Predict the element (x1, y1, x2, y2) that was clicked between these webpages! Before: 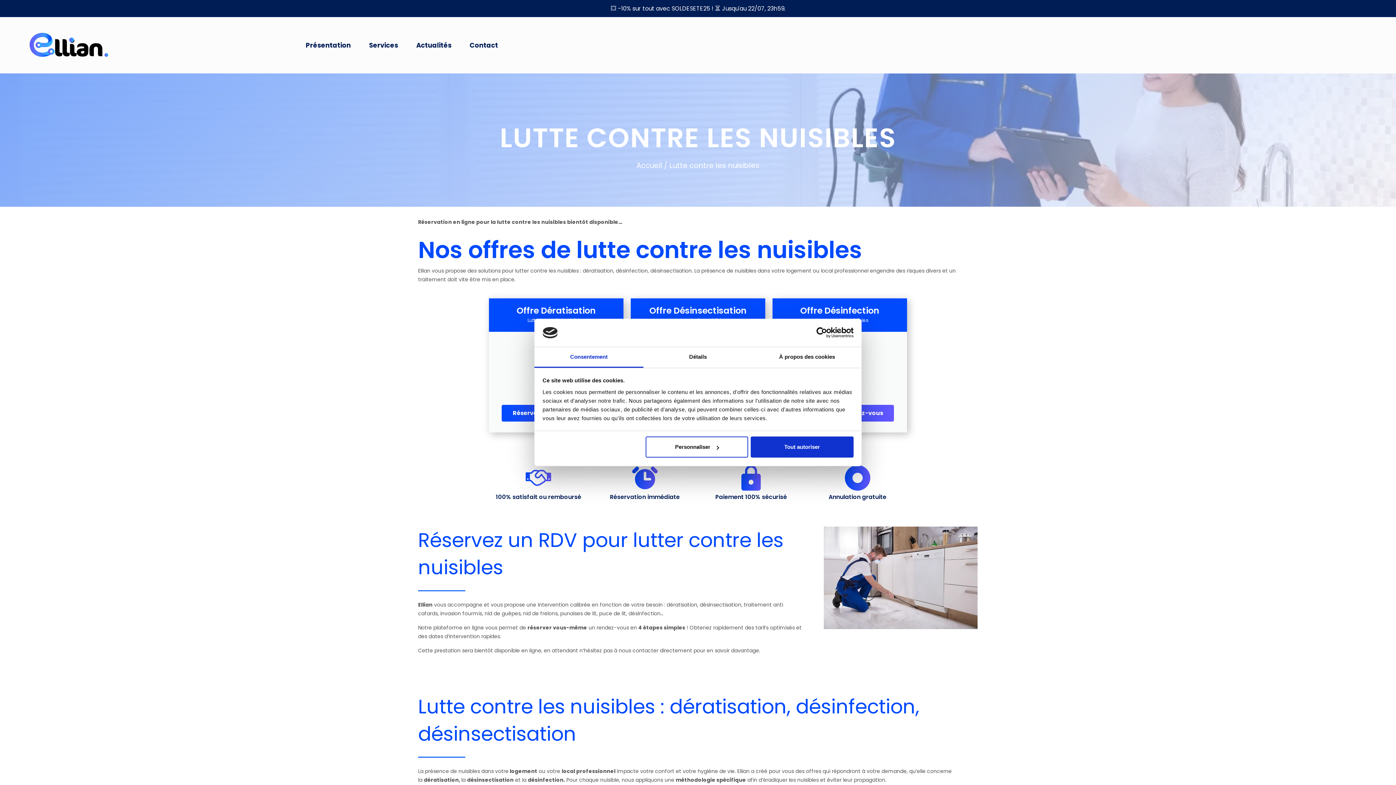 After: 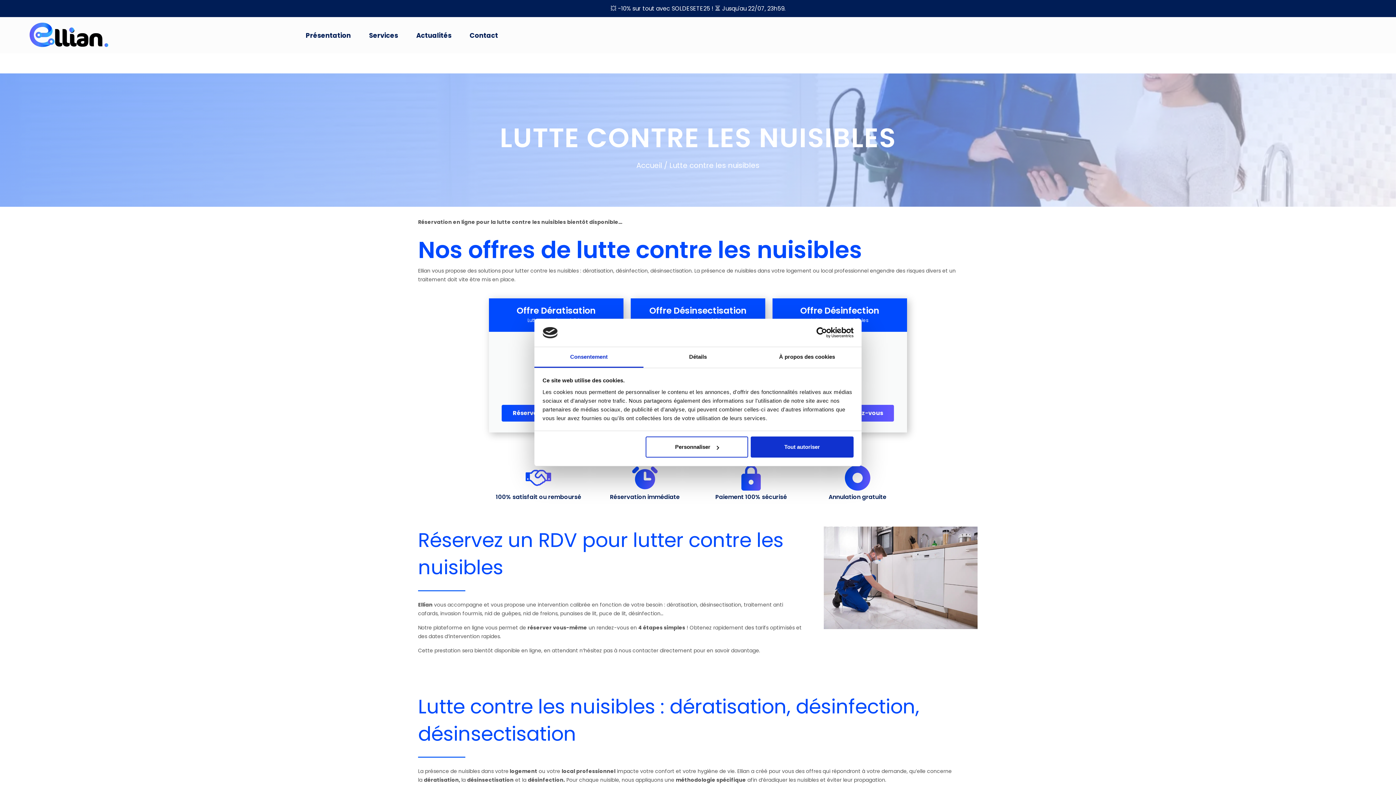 Action: label: Usercentrics Cookiebot - opens in a new window bbox: (790, 327, 853, 338)